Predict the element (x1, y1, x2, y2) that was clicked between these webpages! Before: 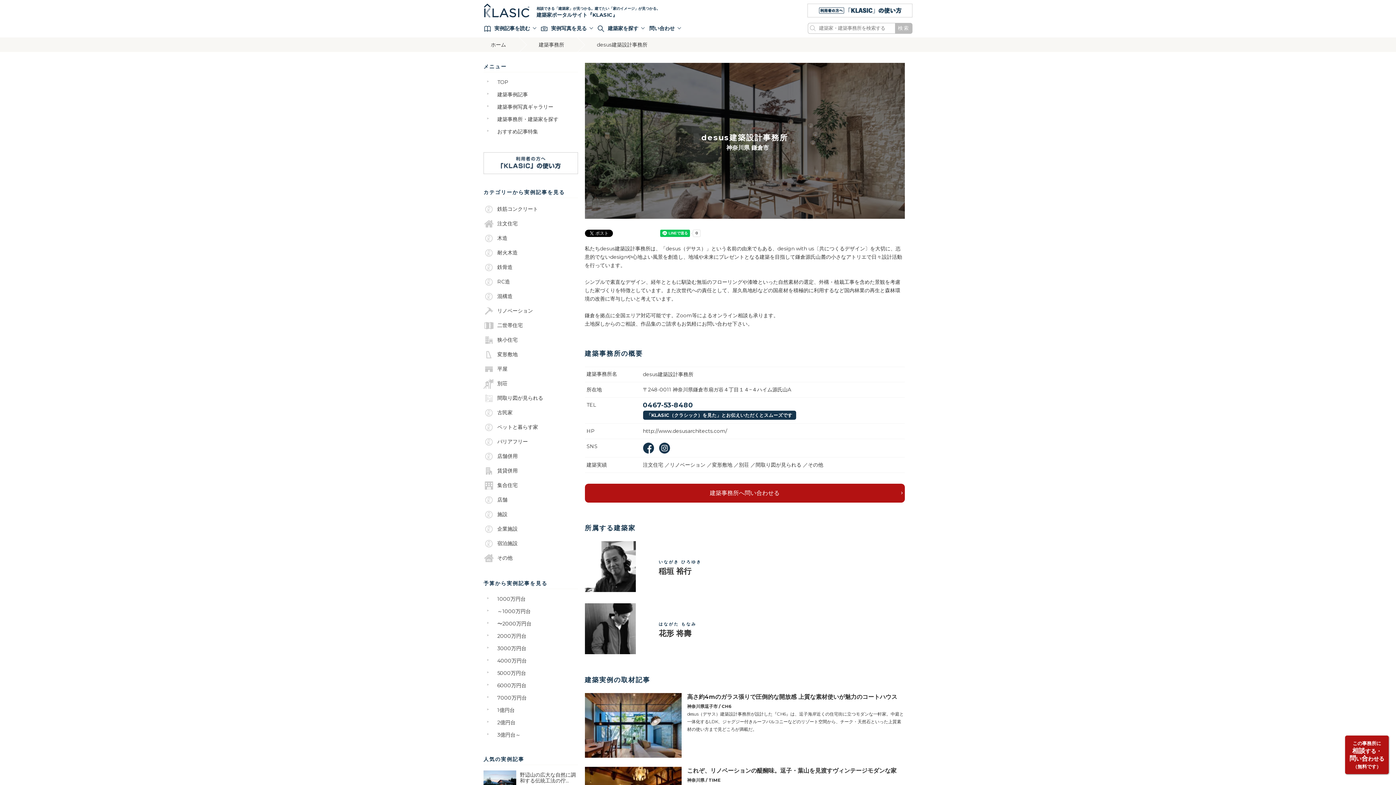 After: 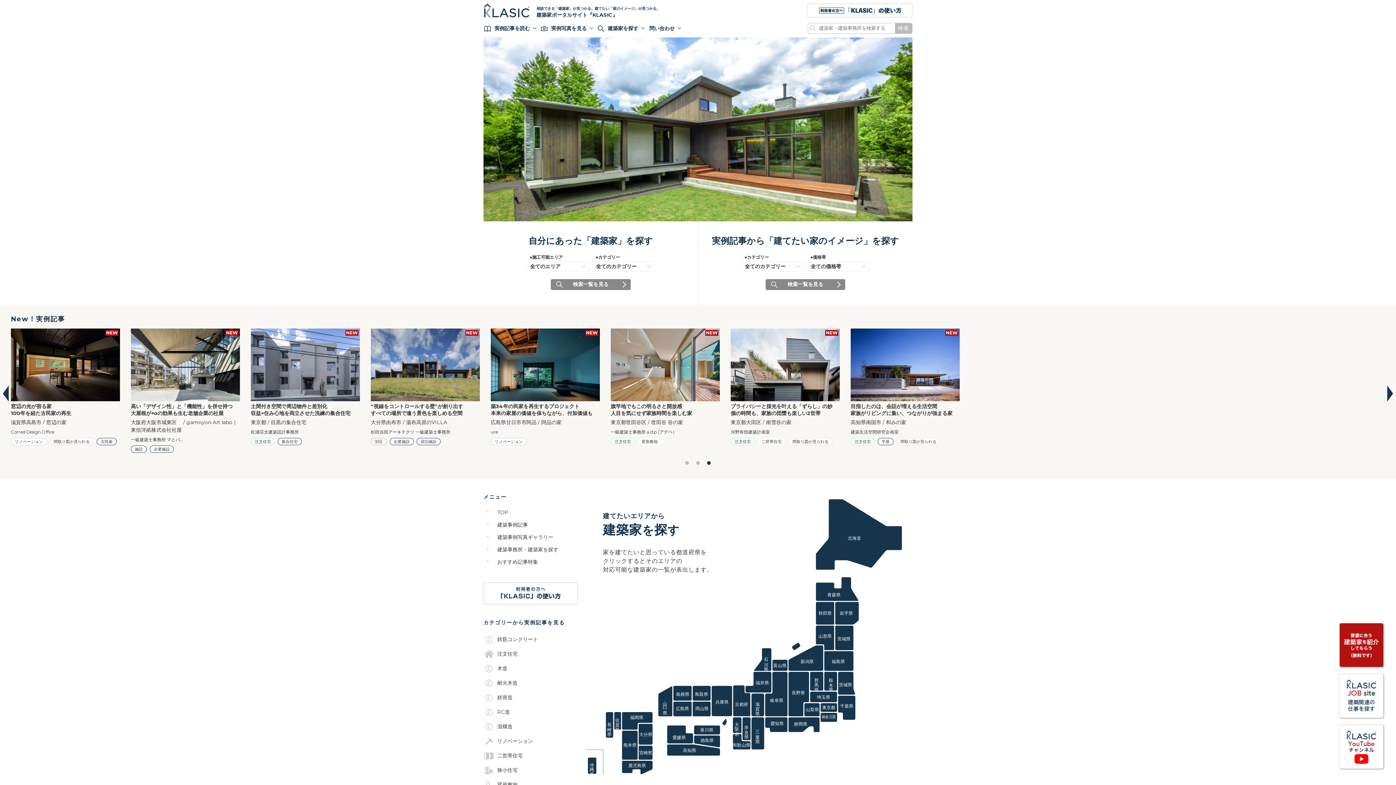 Action: label: TOP
 bbox: (483, 76, 578, 88)